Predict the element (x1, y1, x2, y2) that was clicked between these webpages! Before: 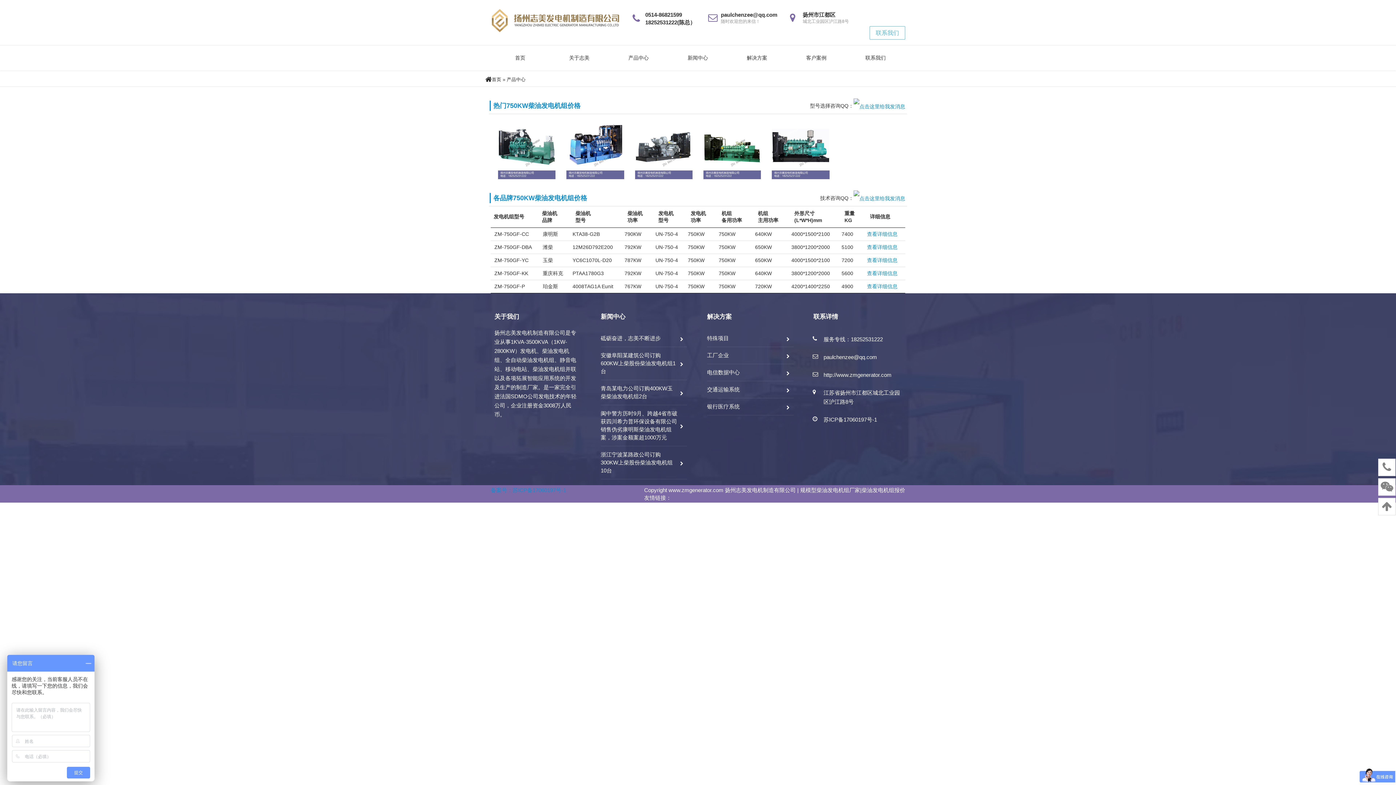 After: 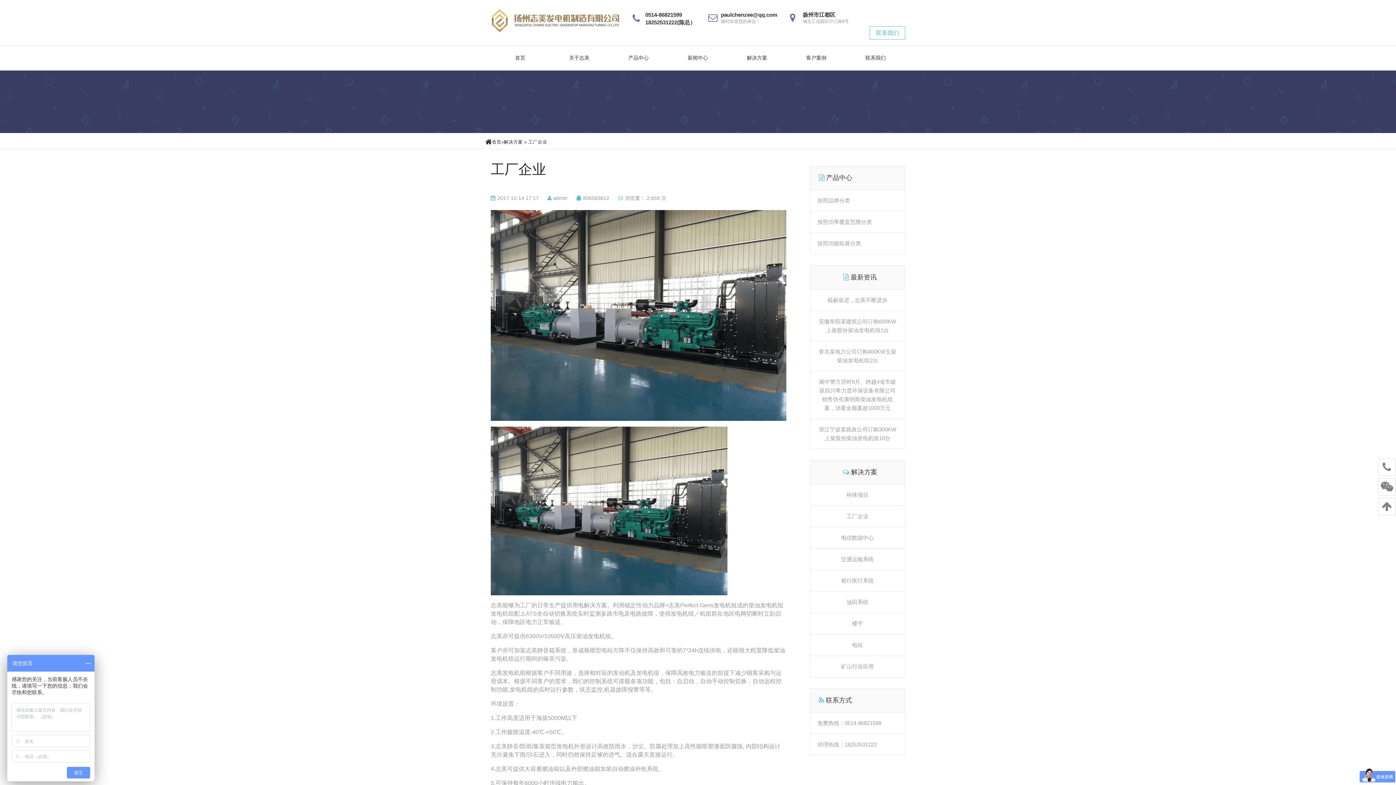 Action: label: 工厂企业 bbox: (707, 352, 729, 358)